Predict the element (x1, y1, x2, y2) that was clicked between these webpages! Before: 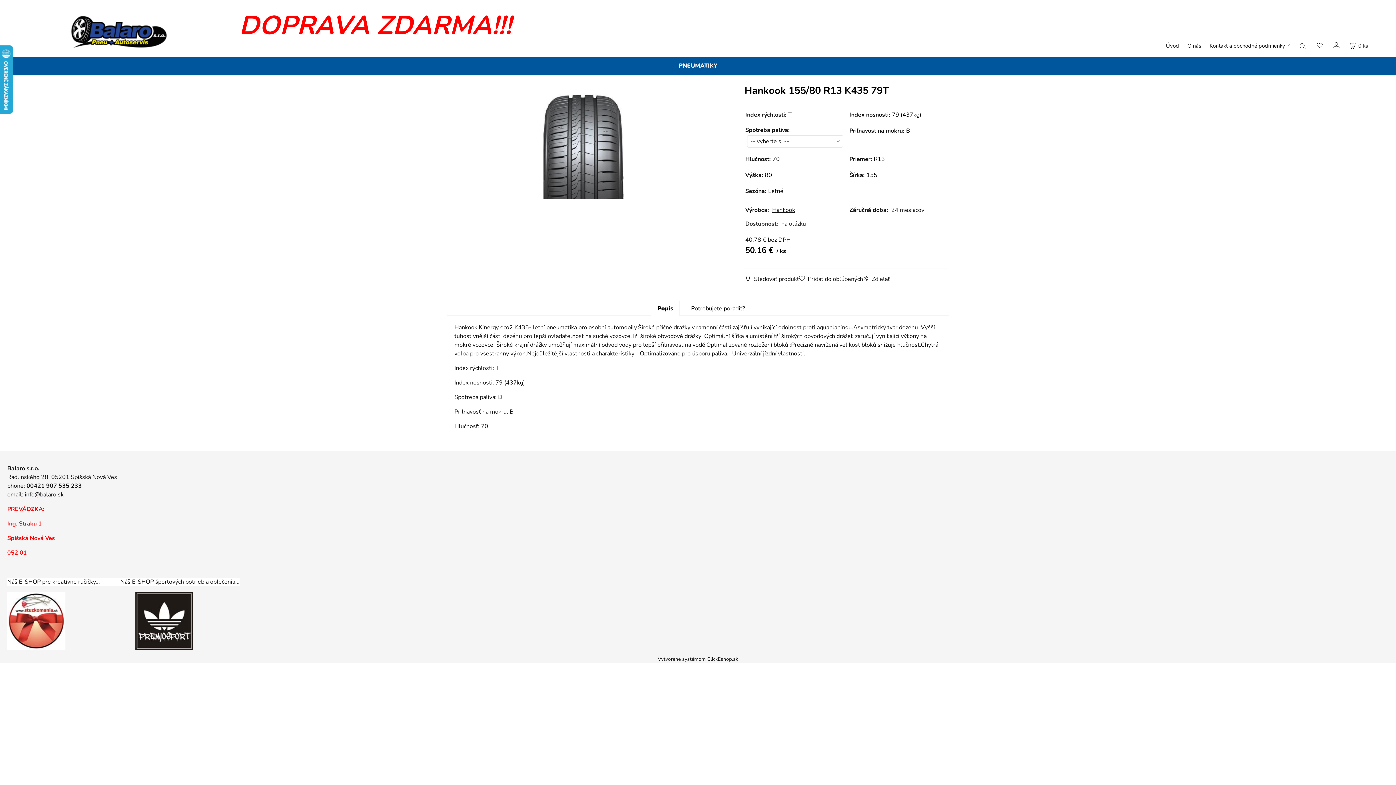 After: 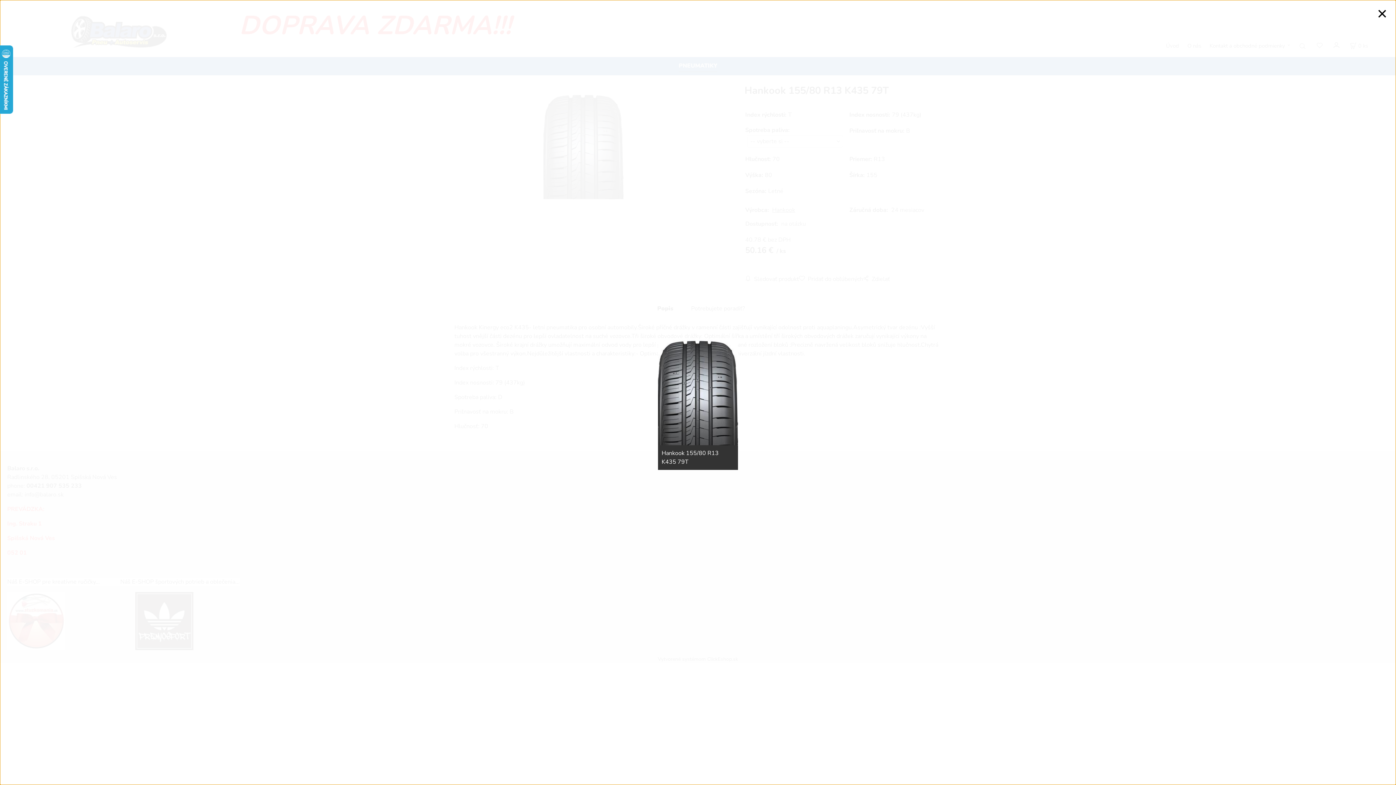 Action: bbox: (529, 90, 638, 202)